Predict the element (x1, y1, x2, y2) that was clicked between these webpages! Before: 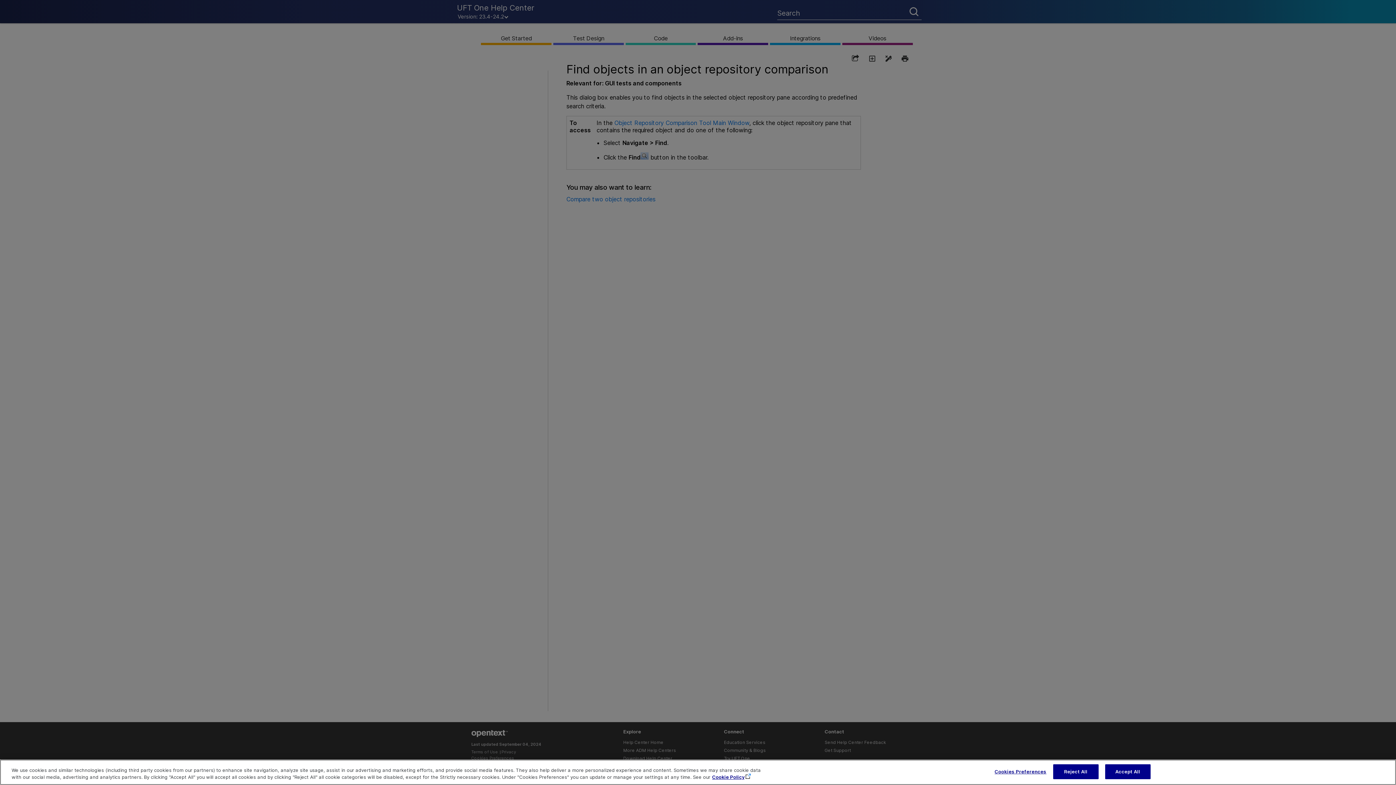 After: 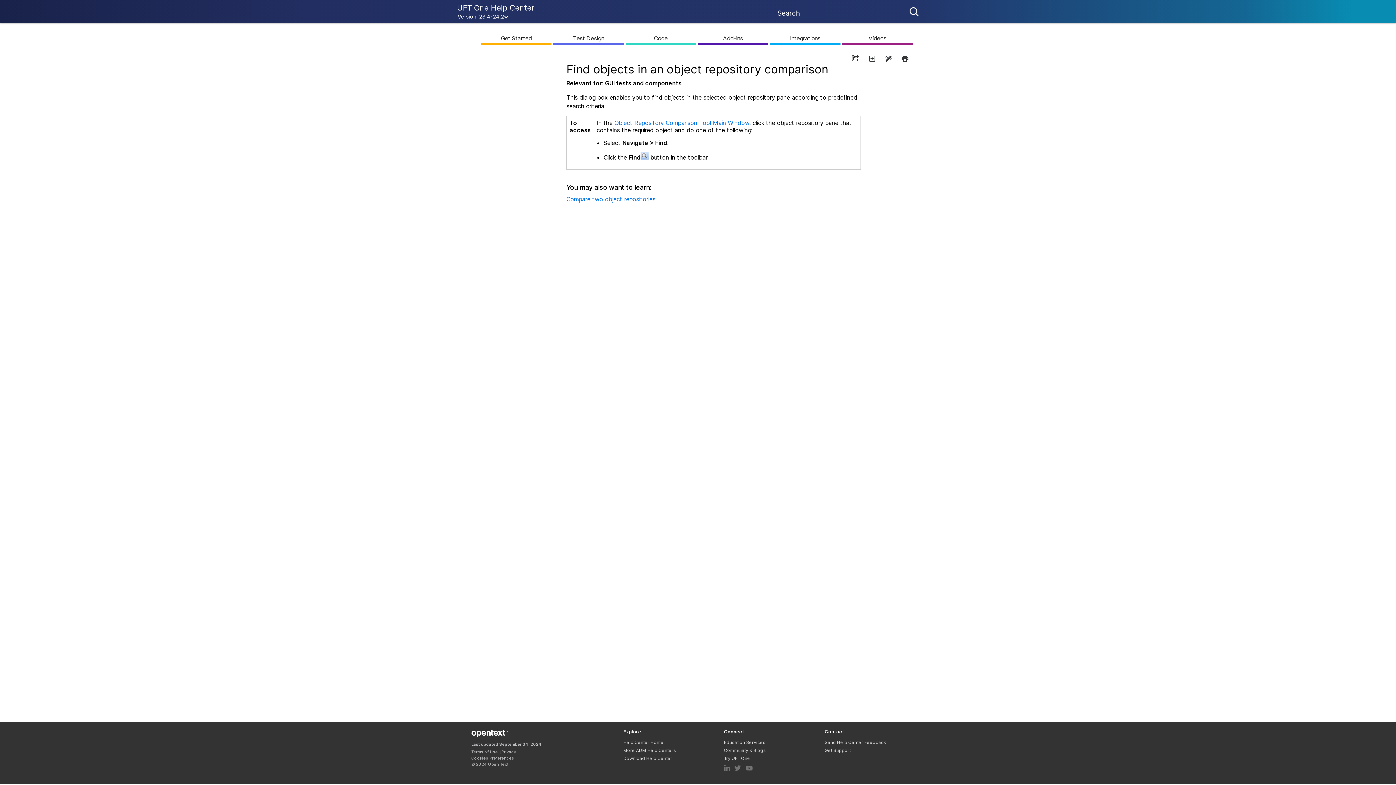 Action: label: Accept All bbox: (1105, 764, 1150, 779)